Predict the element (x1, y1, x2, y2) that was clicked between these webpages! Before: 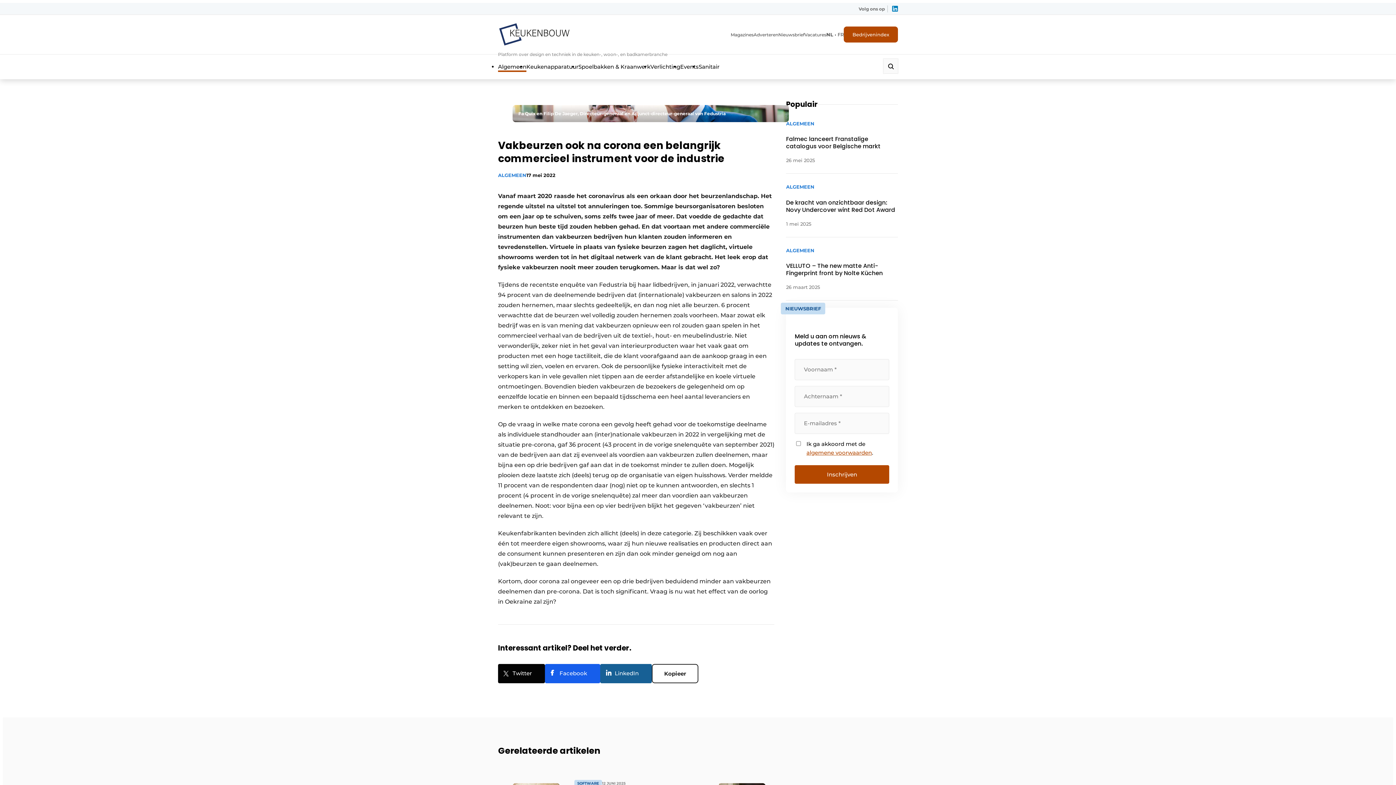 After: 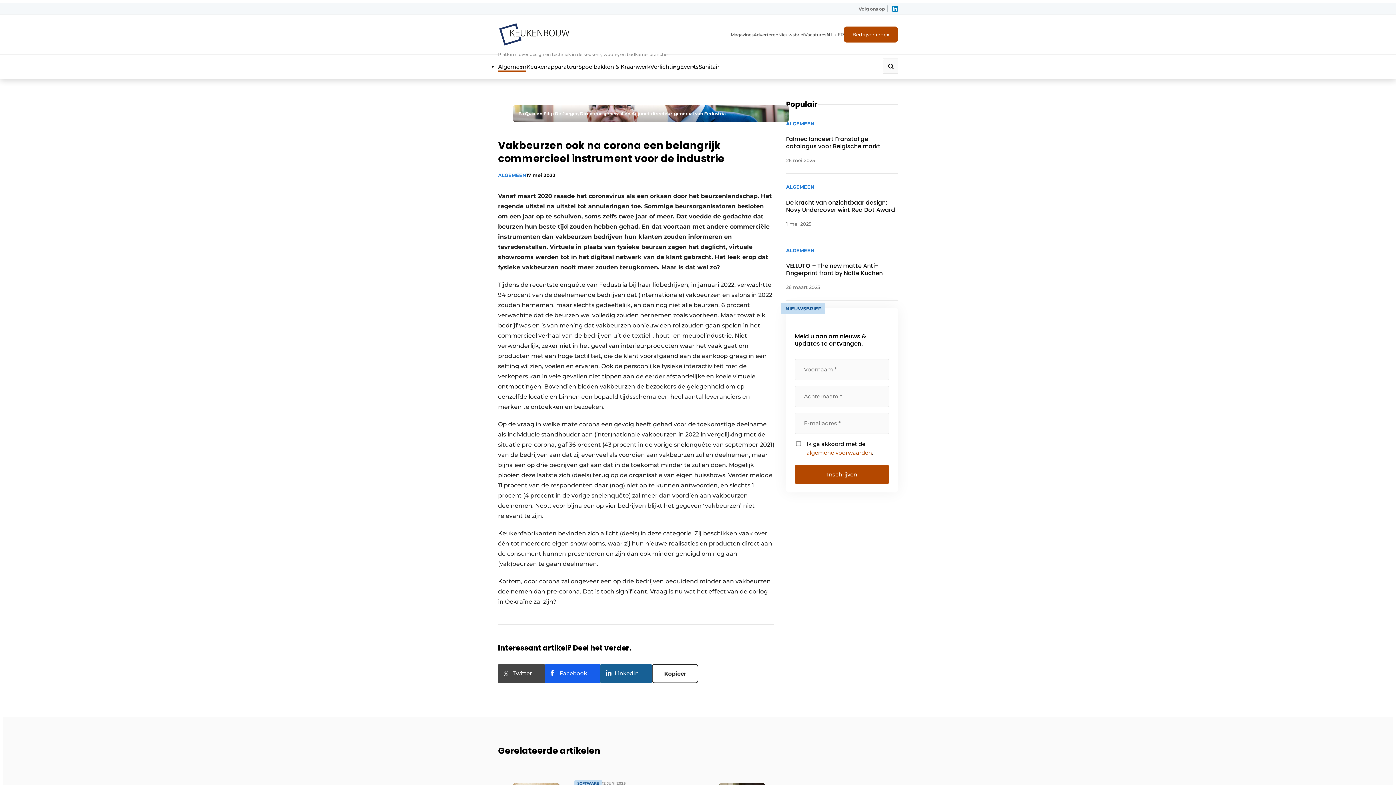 Action: label: Twitter bbox: (498, 664, 545, 683)